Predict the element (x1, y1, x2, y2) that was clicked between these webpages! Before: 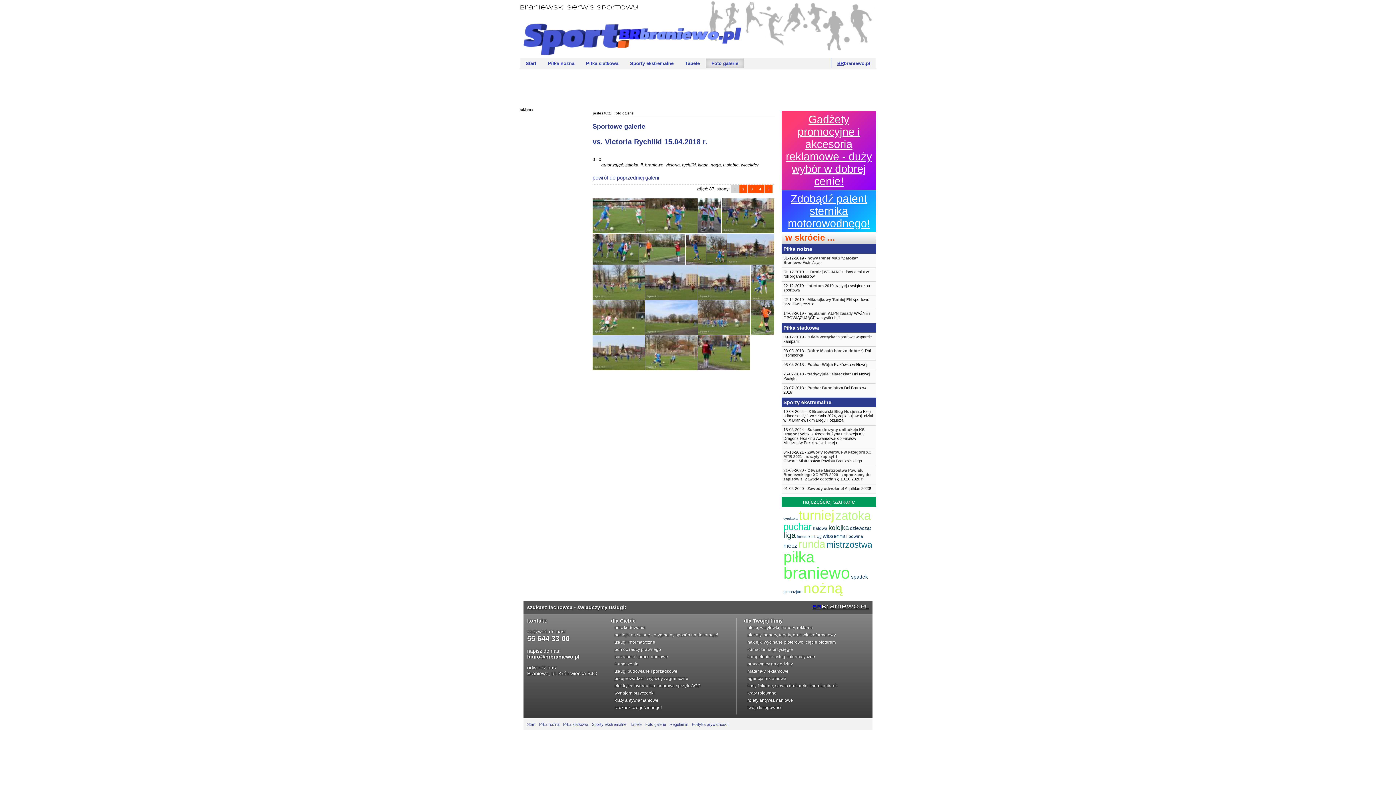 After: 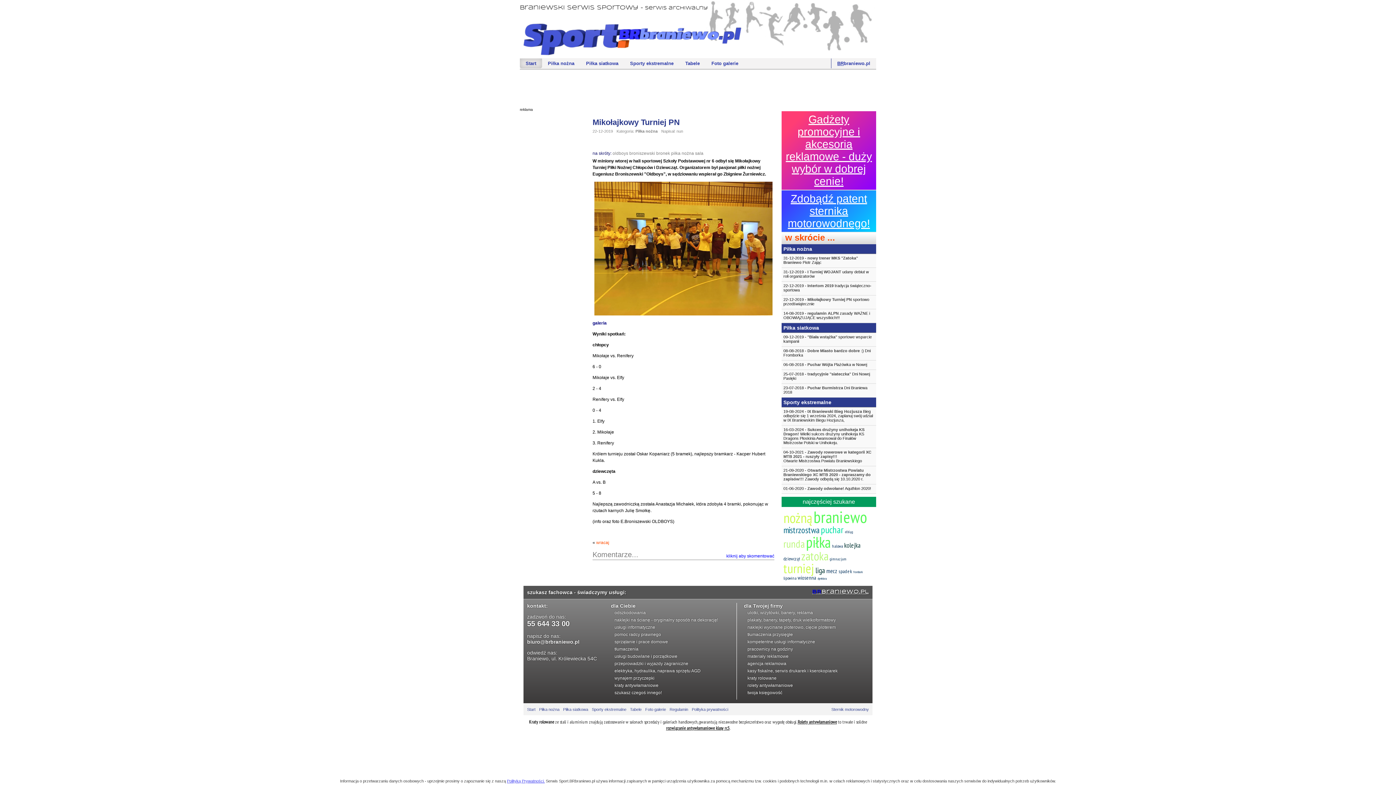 Action: bbox: (807, 297, 853, 301) label: Mikołajkowy Turniej PN 